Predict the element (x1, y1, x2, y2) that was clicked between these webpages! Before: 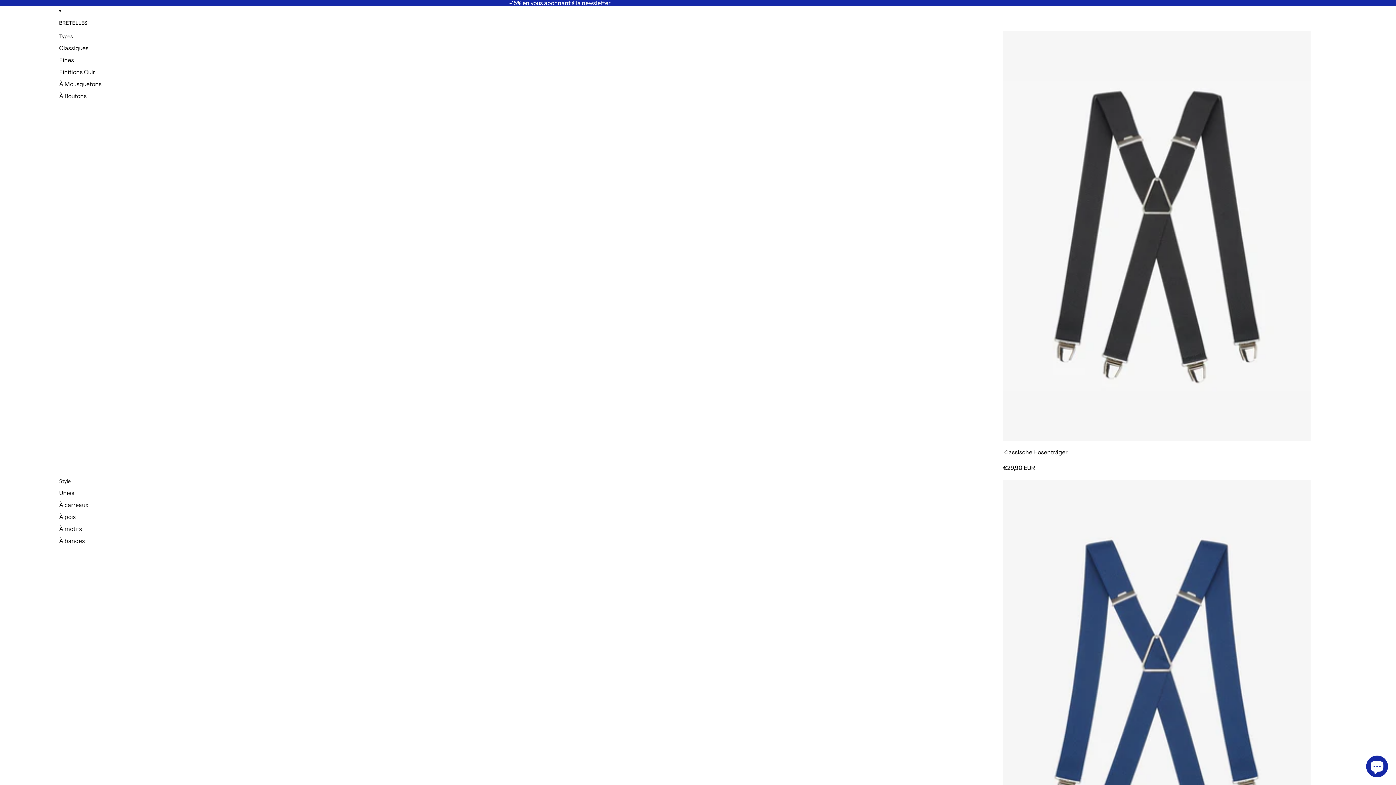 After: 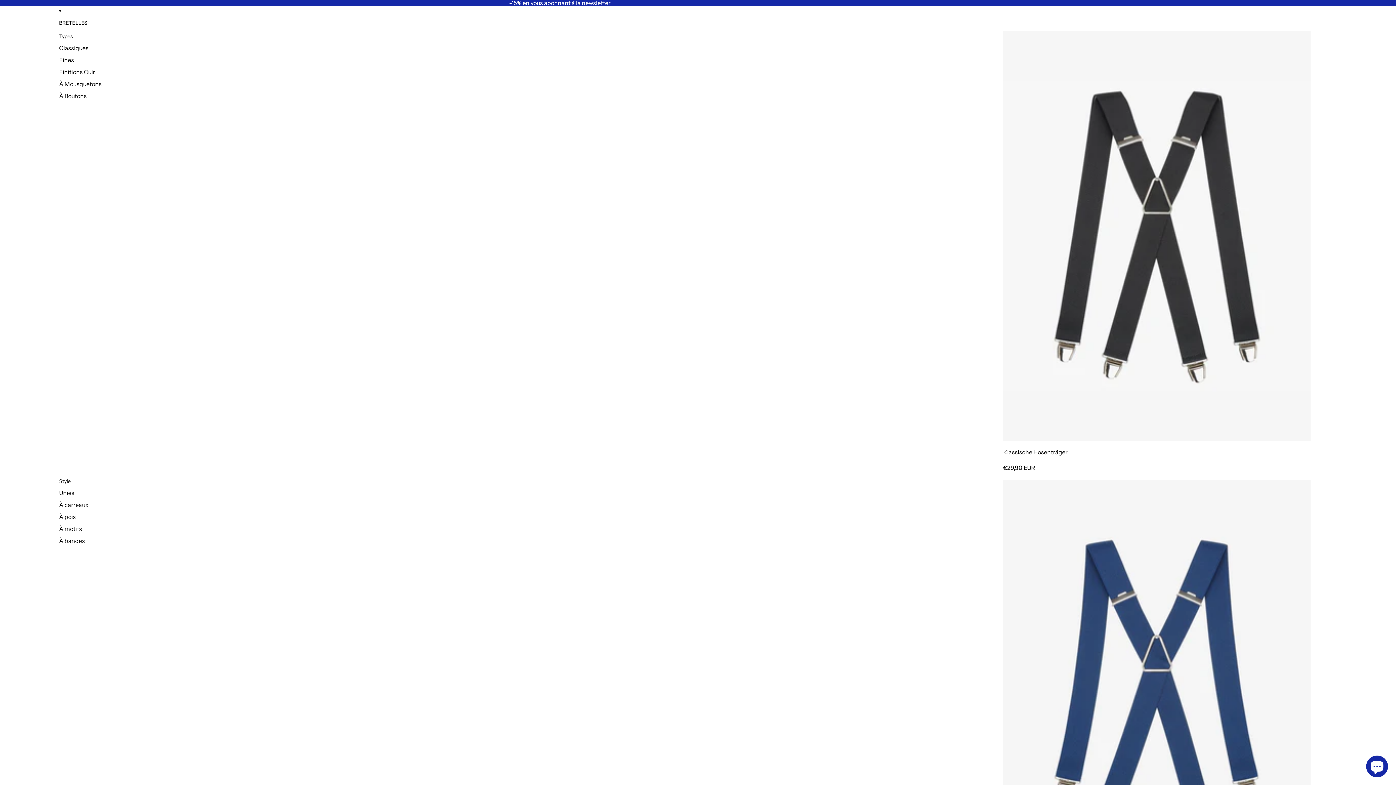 Action: label: À carreaux bbox: (59, 499, 88, 511)